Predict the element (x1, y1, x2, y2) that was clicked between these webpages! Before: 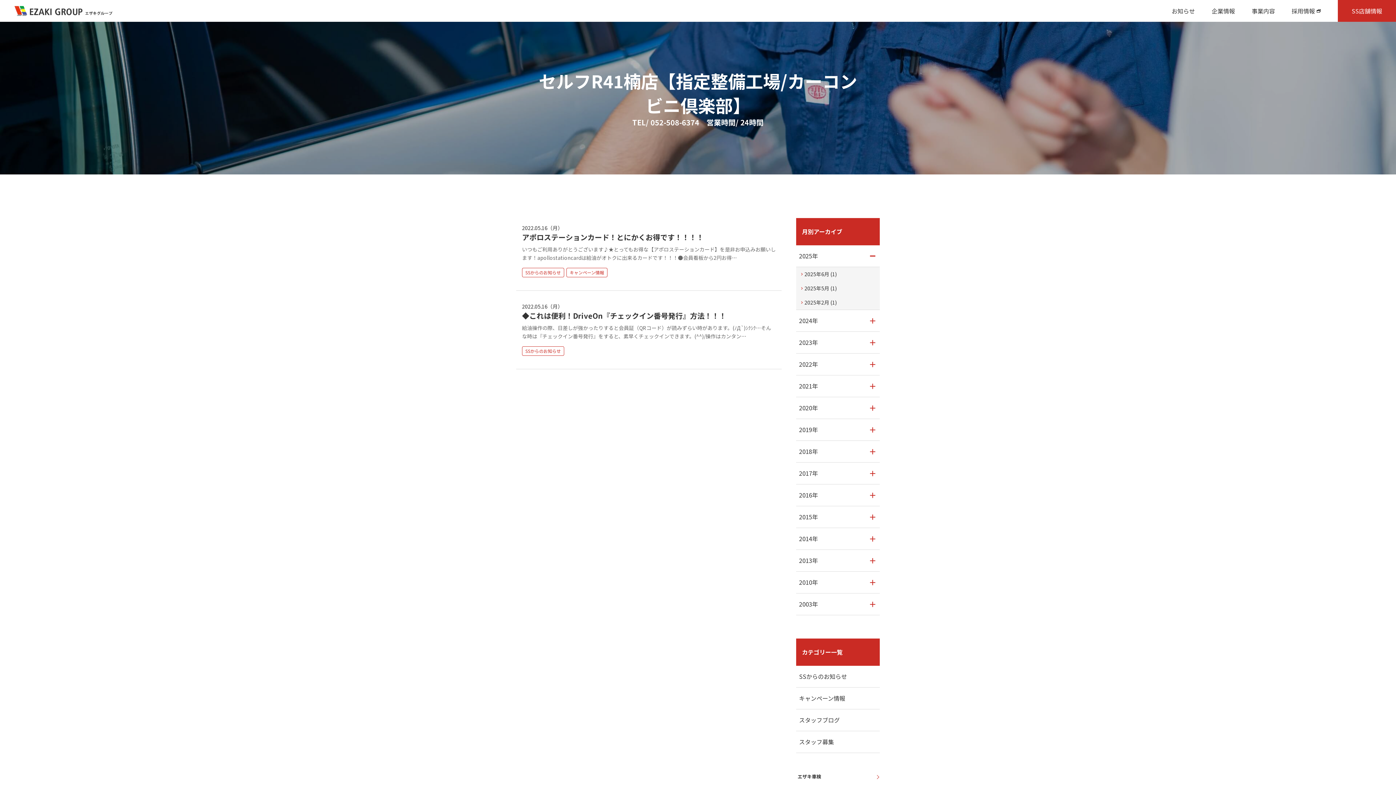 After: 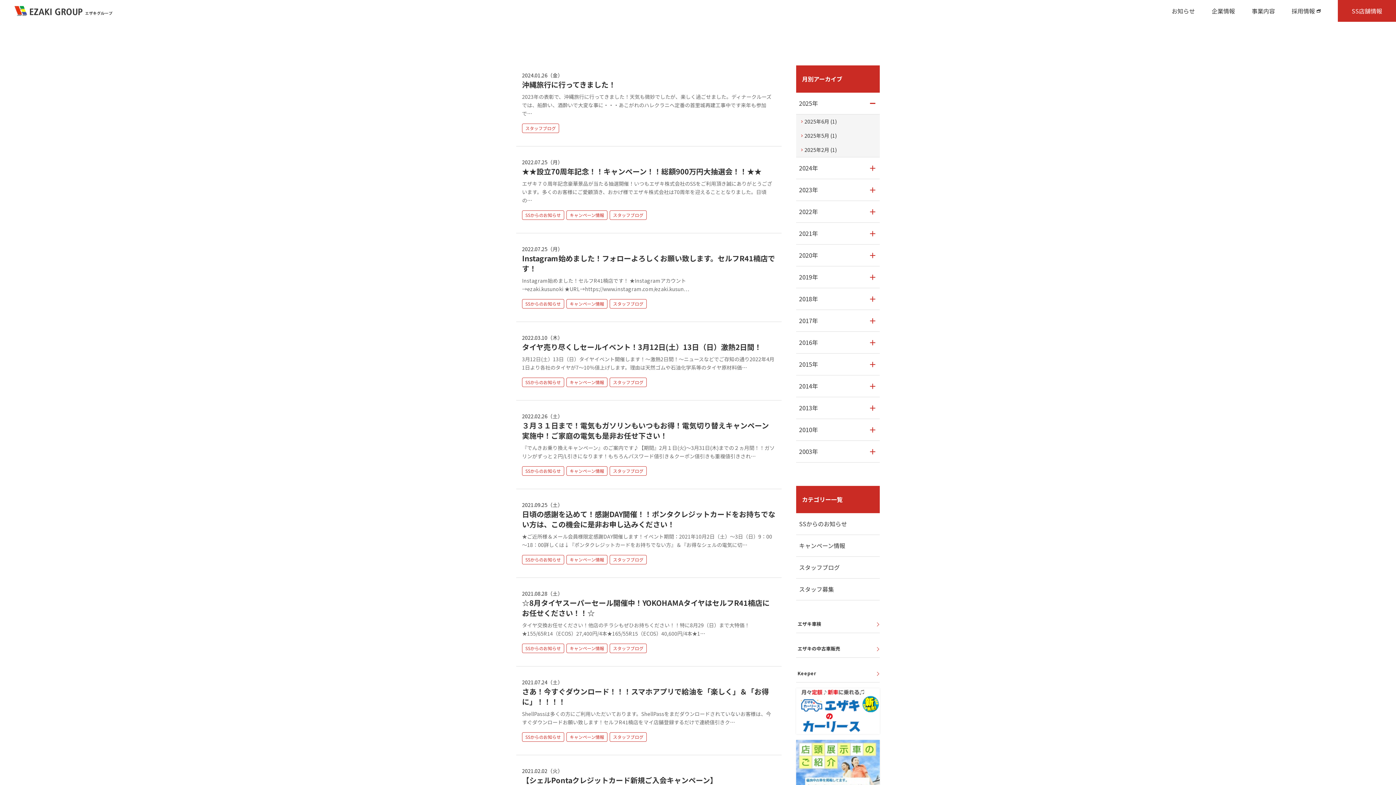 Action: label: スタッフブログ bbox: (796, 709, 880, 731)